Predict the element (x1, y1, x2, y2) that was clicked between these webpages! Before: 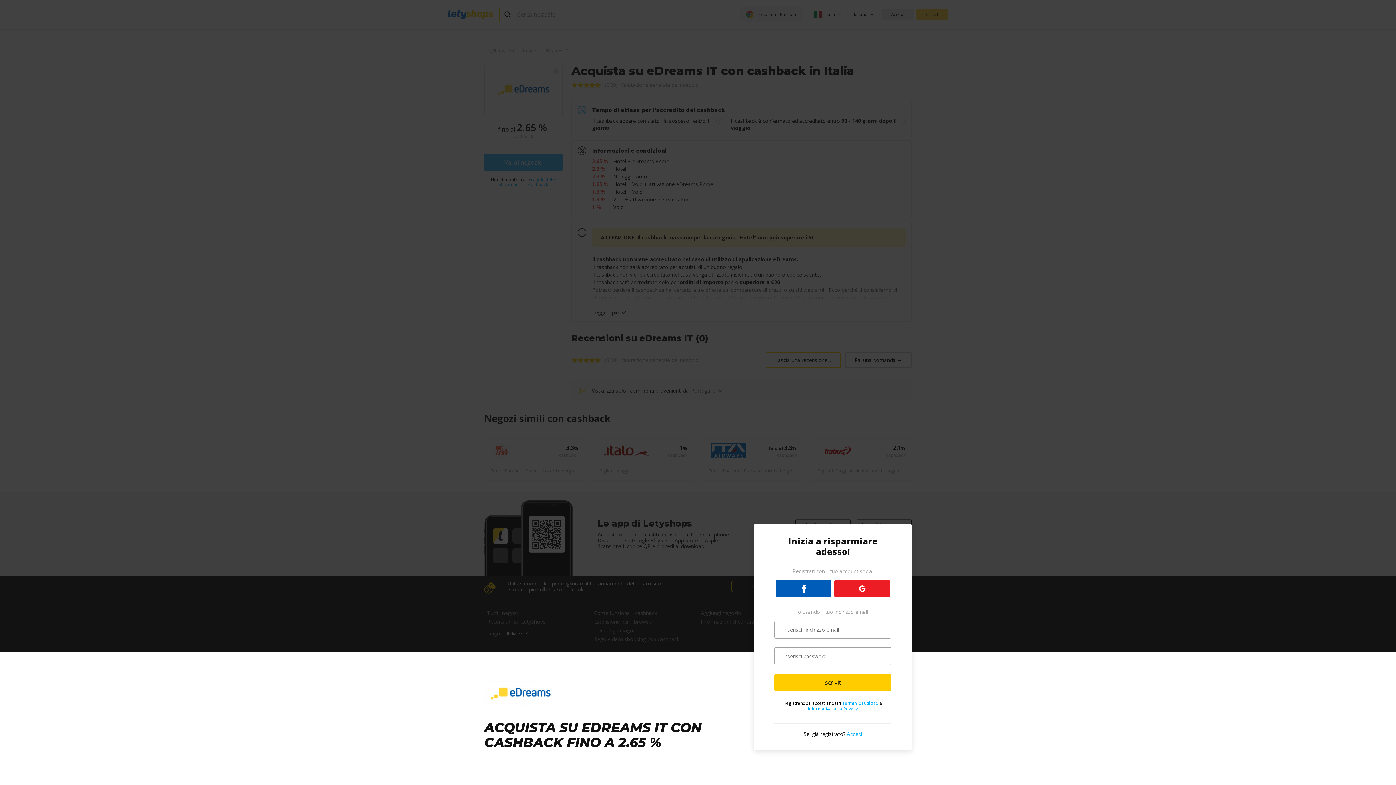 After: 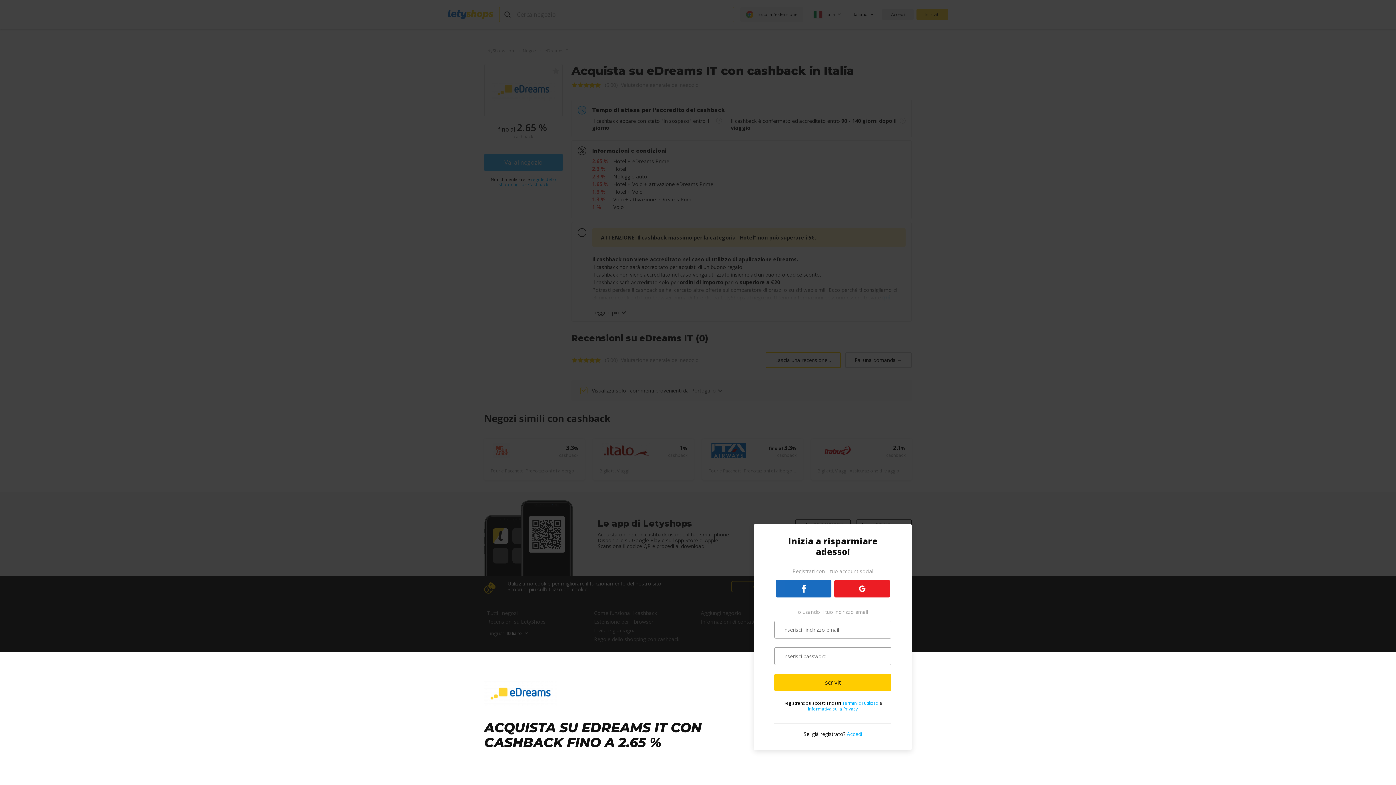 Action: bbox: (776, 580, 831, 597)